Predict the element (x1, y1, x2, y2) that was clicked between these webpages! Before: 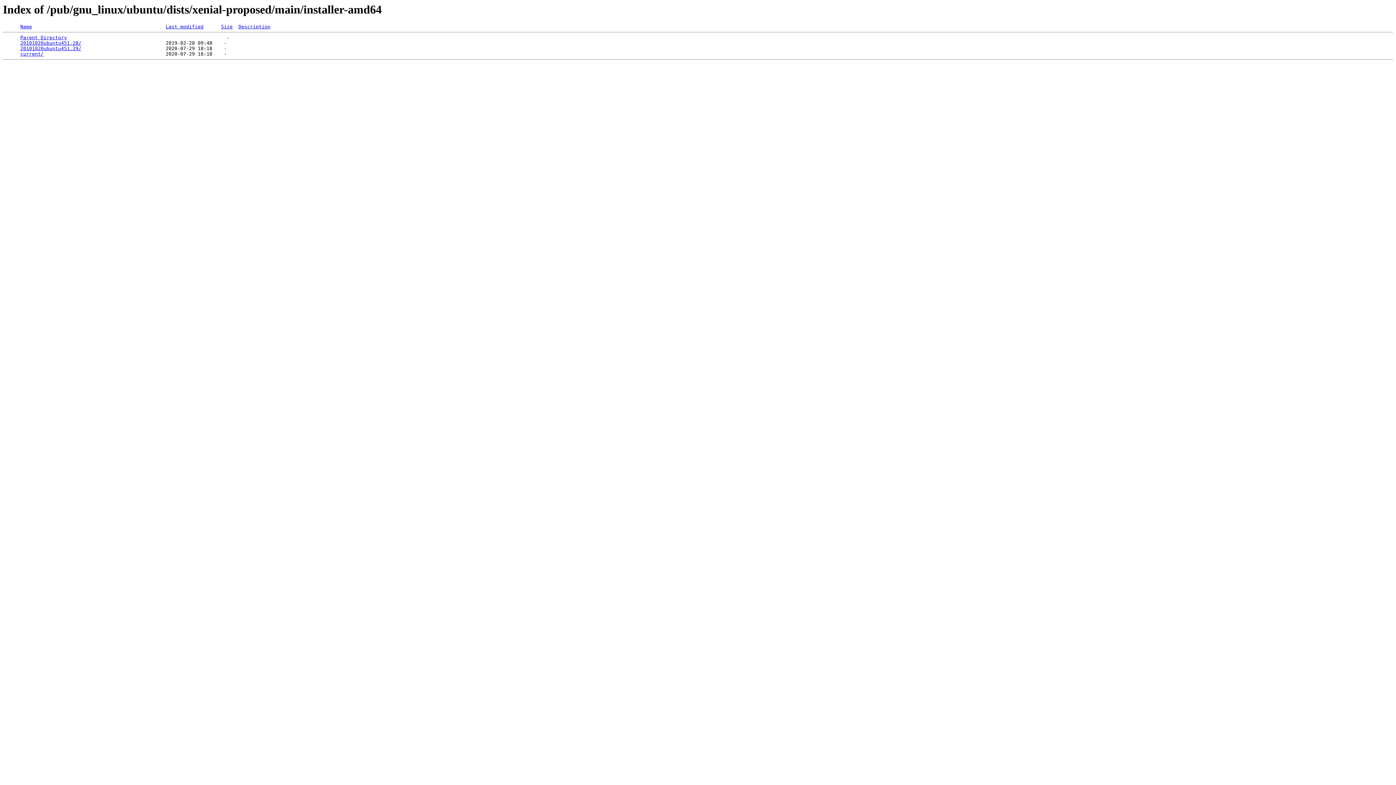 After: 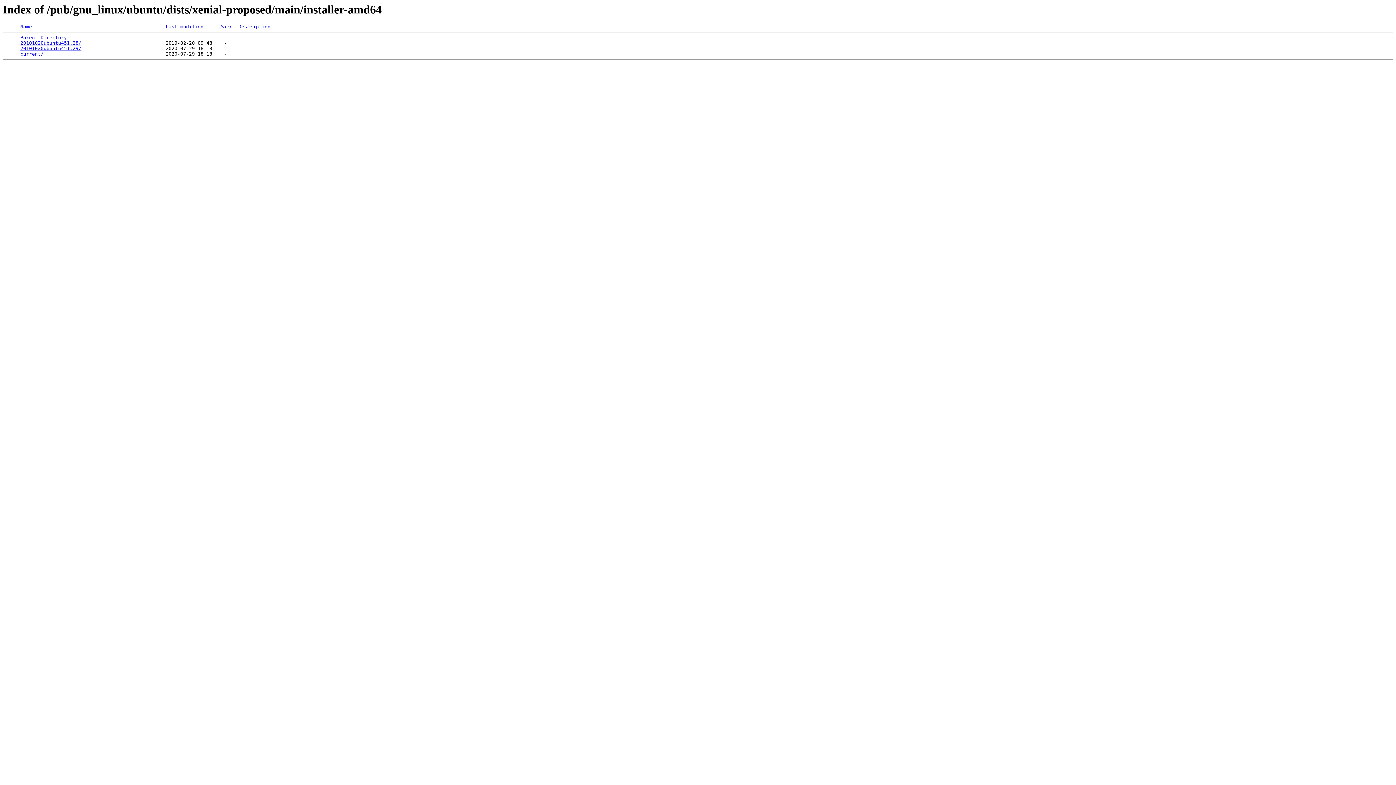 Action: label: Name bbox: (20, 24, 32, 29)